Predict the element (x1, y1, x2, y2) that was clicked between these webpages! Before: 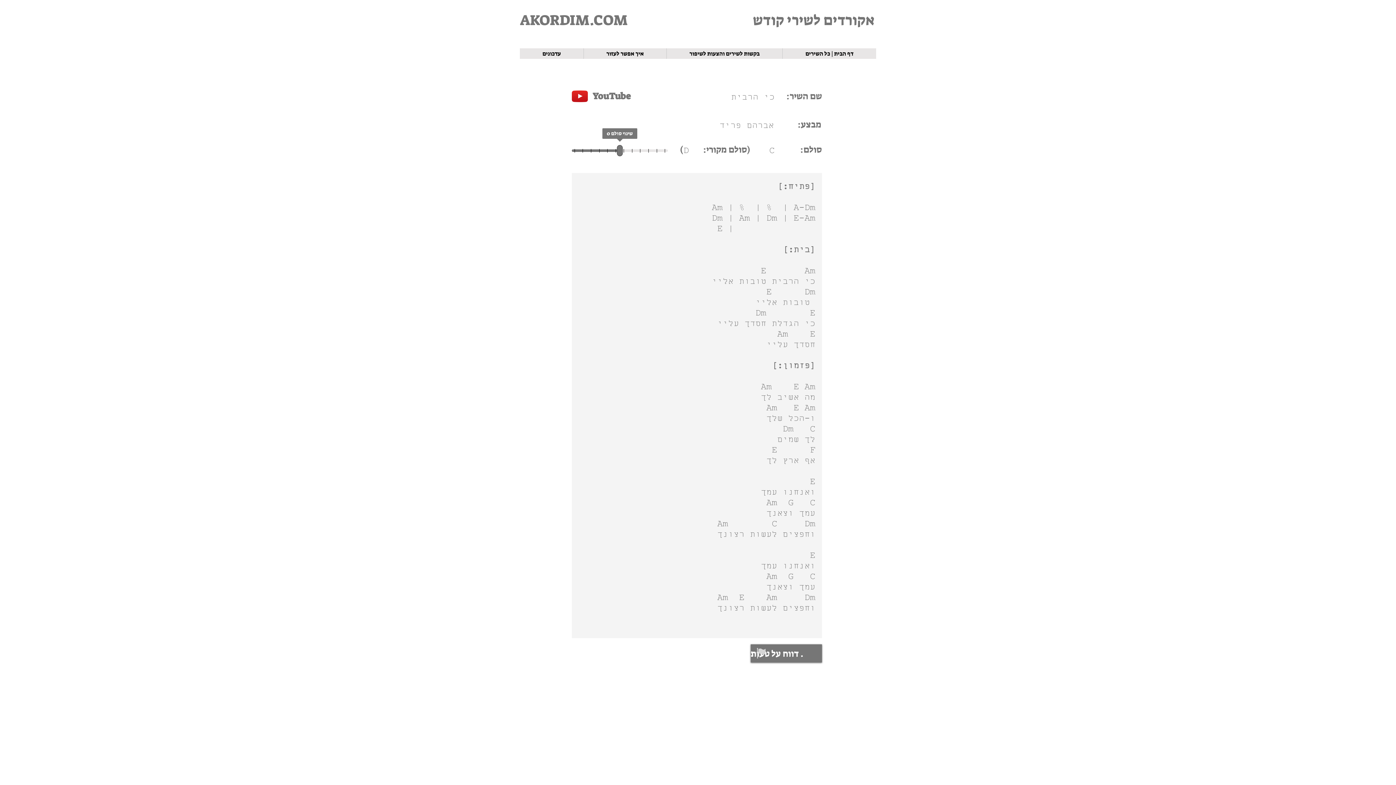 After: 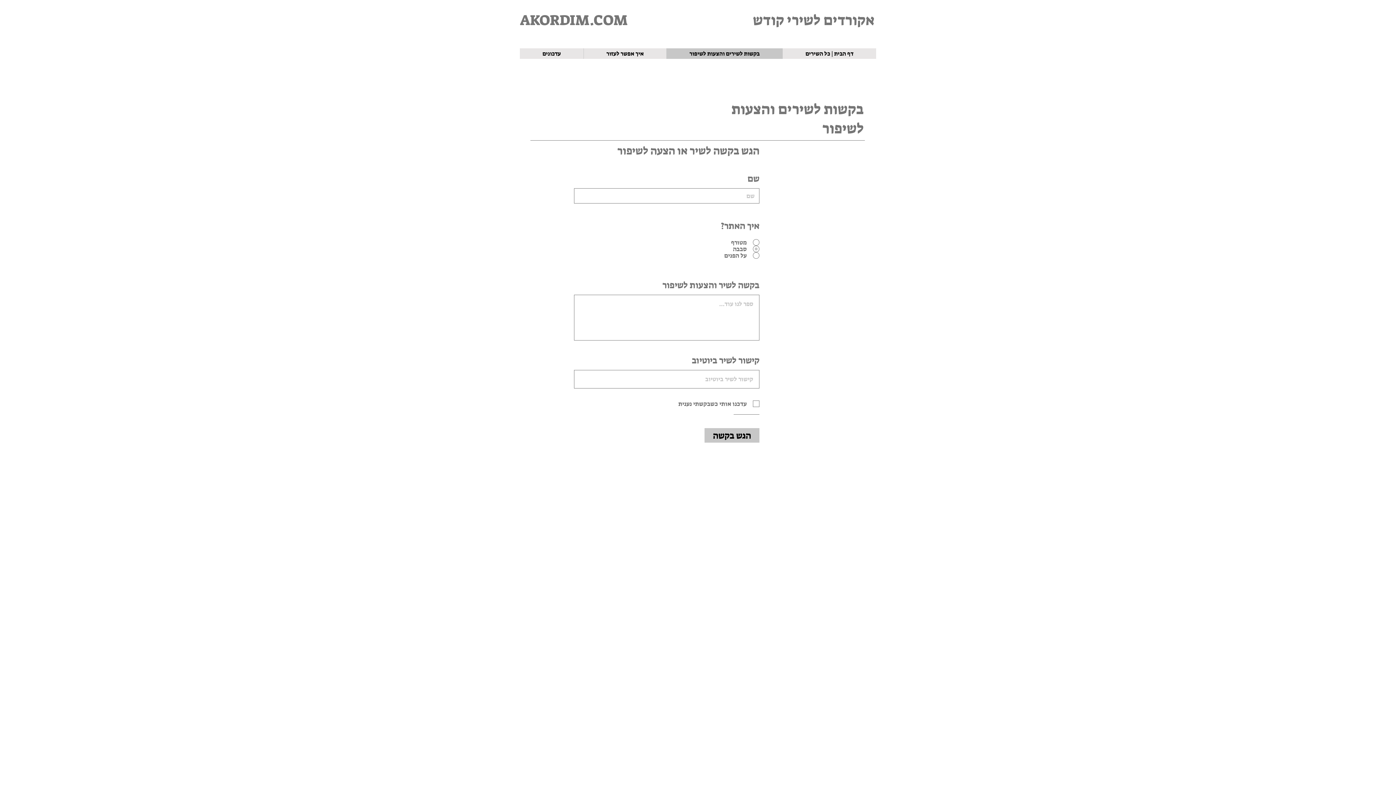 Action: bbox: (666, 48, 782, 58) label: בקשות לשירים והצעות לשיפור